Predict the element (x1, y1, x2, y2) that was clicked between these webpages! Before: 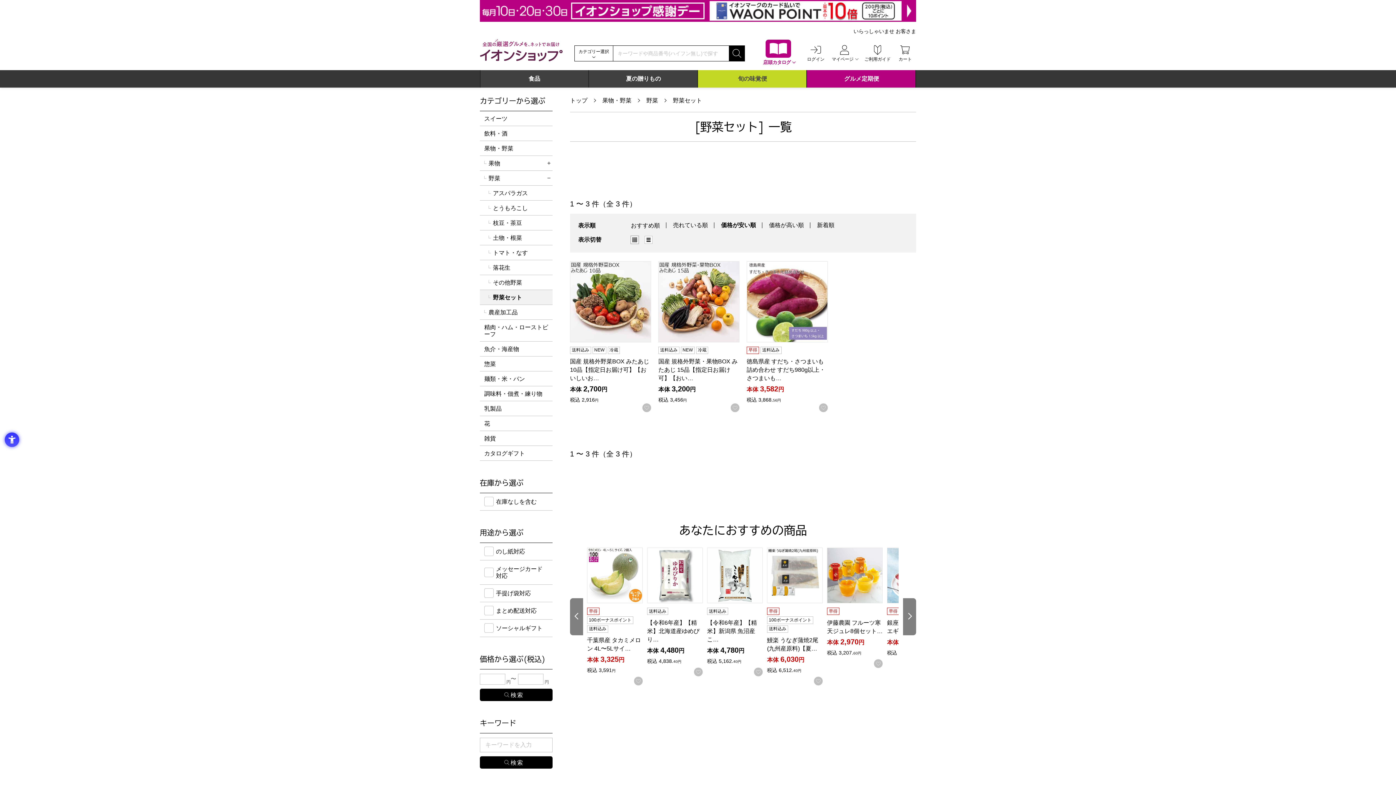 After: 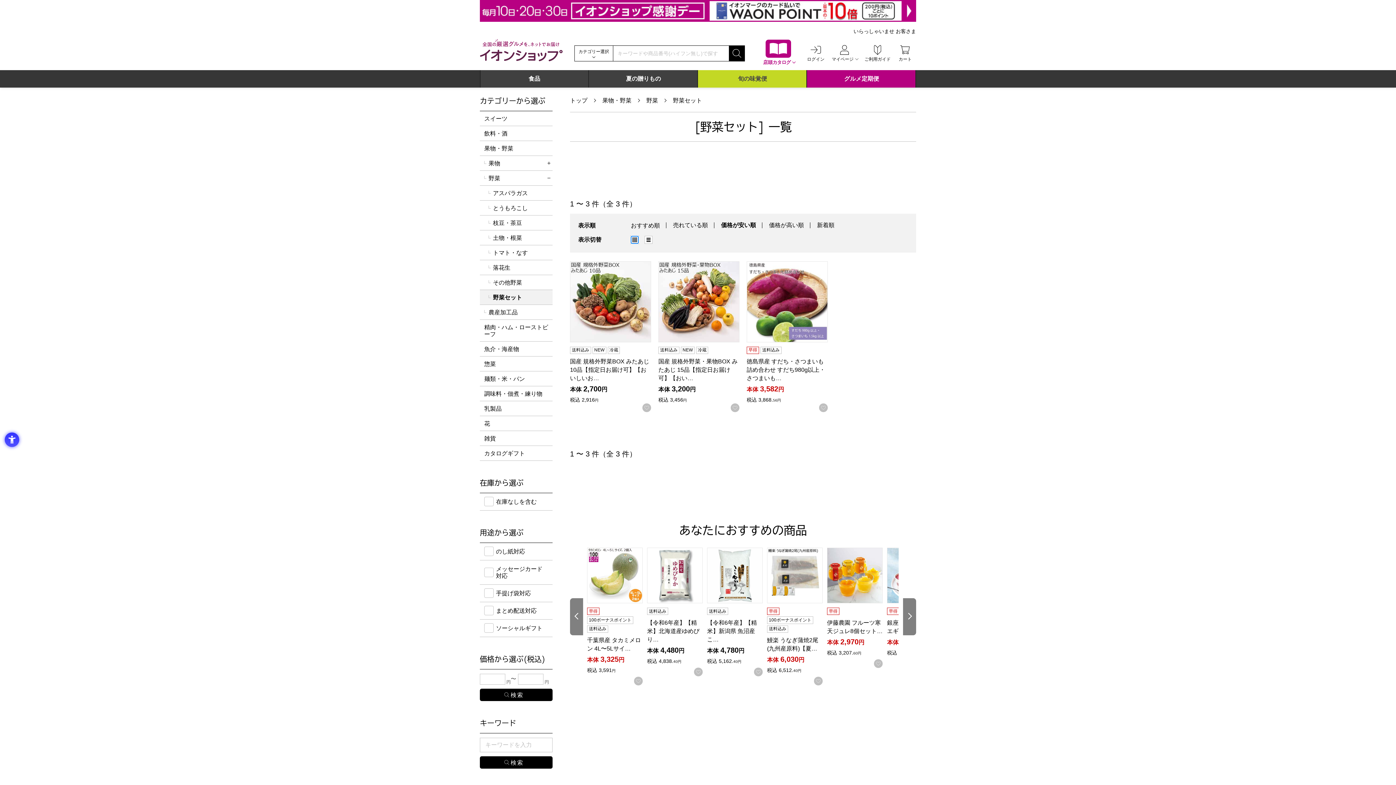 Action: bbox: (631, 235, 639, 243)